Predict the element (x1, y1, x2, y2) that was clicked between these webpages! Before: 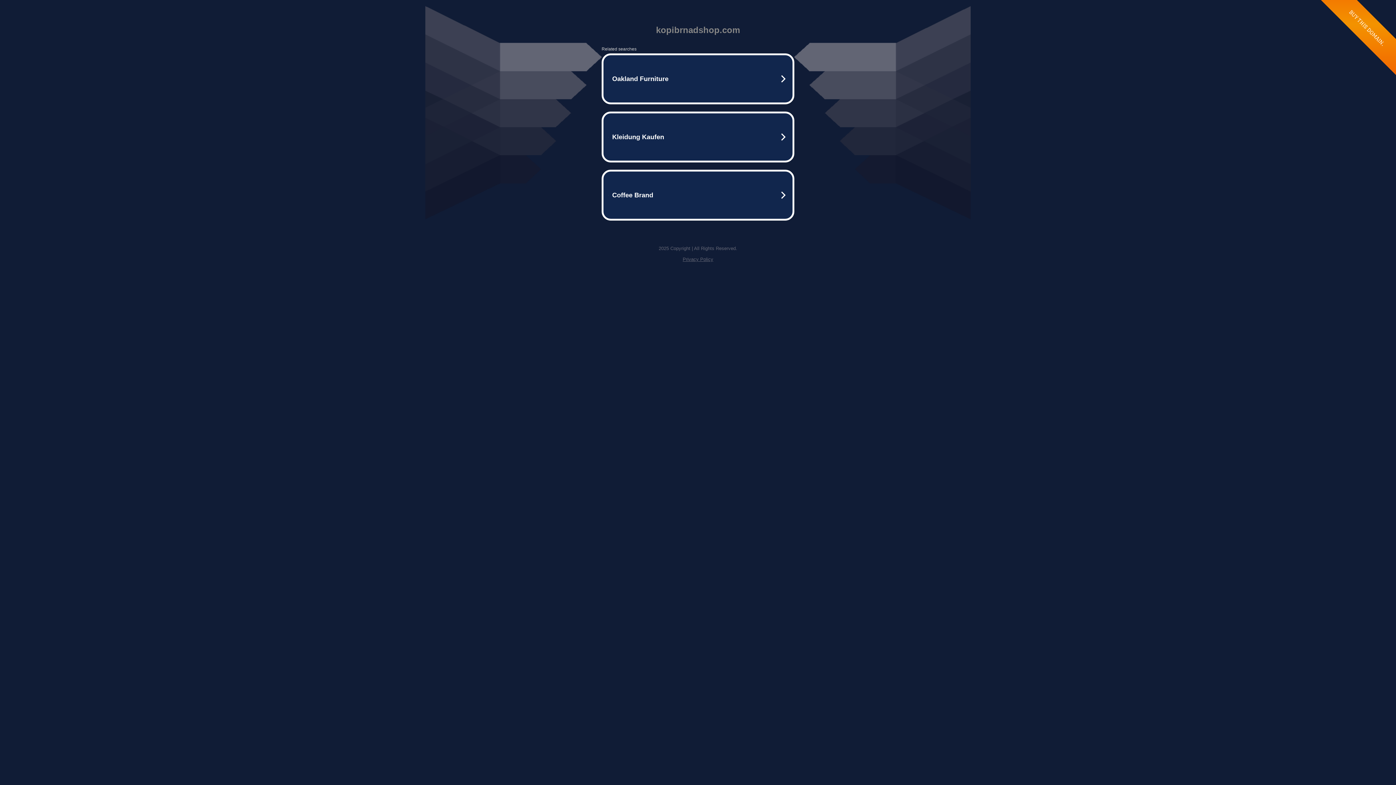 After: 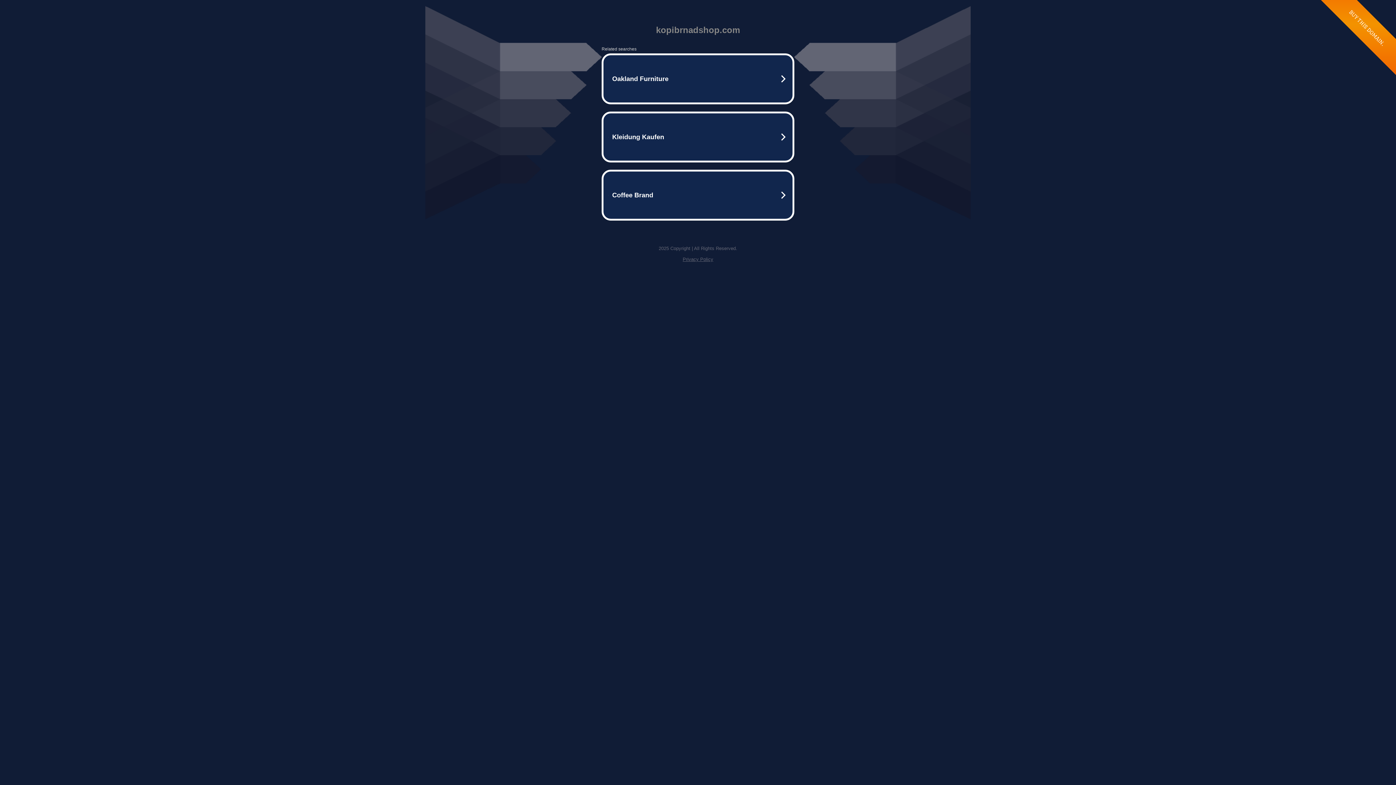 Action: bbox: (682, 256, 713, 262) label: Privacy Policy